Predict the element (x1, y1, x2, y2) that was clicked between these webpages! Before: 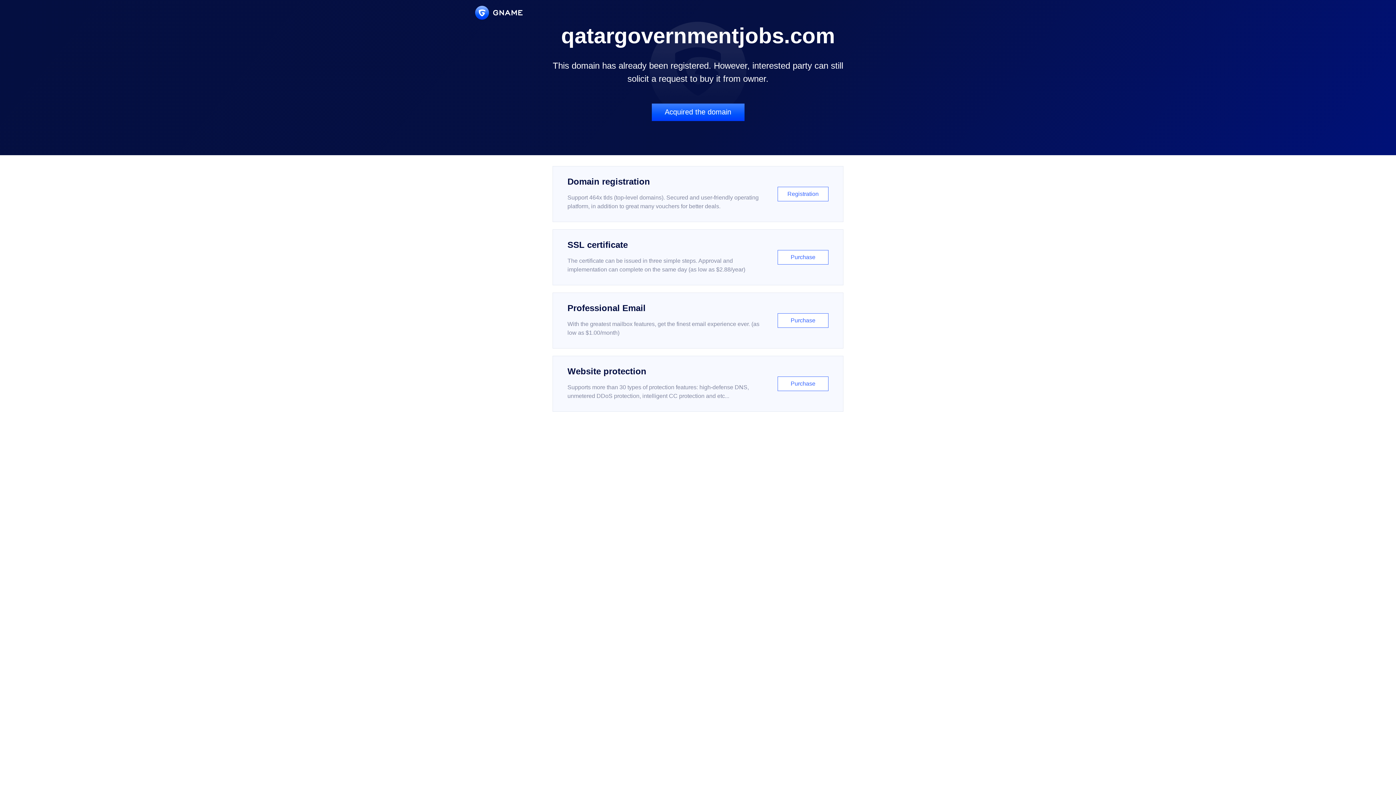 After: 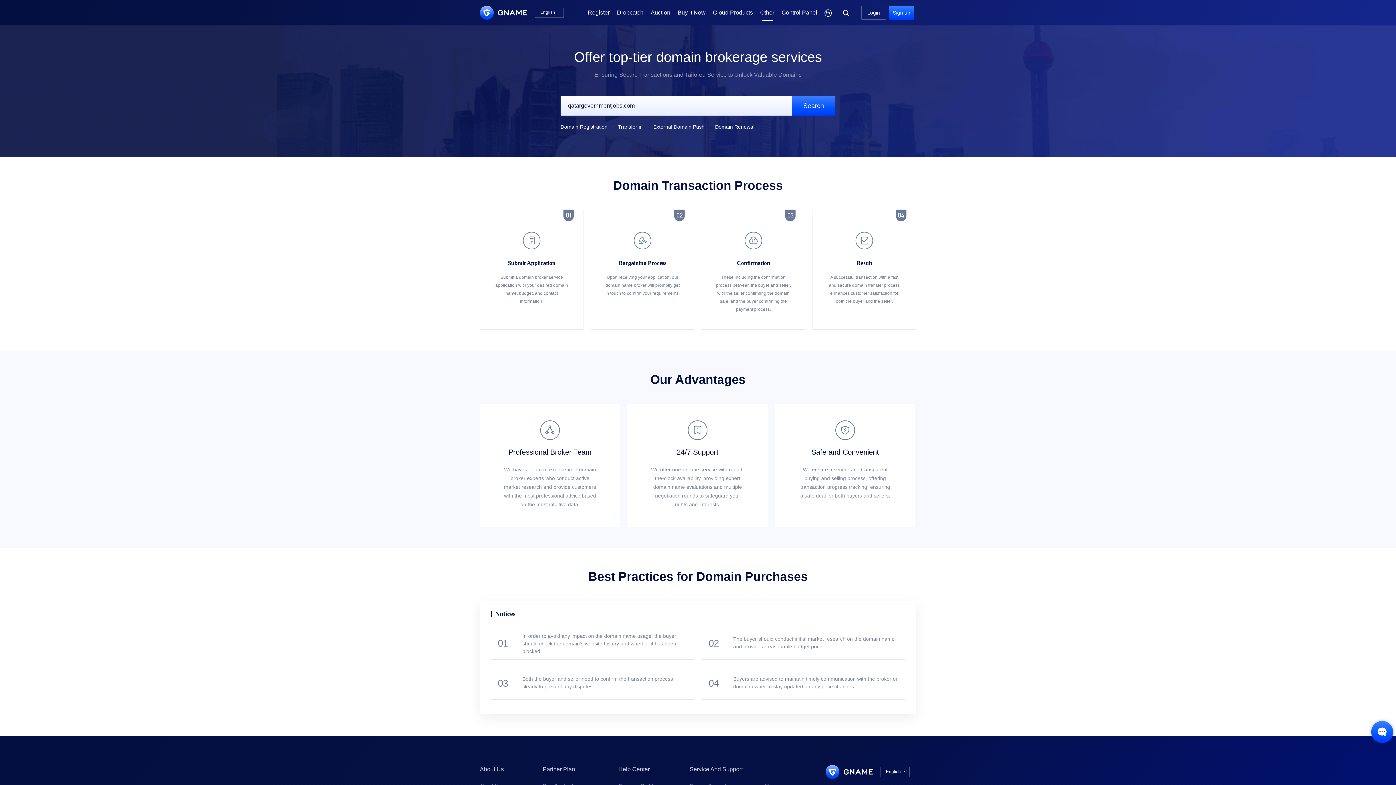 Action: label: Acquired the domain bbox: (651, 103, 744, 121)